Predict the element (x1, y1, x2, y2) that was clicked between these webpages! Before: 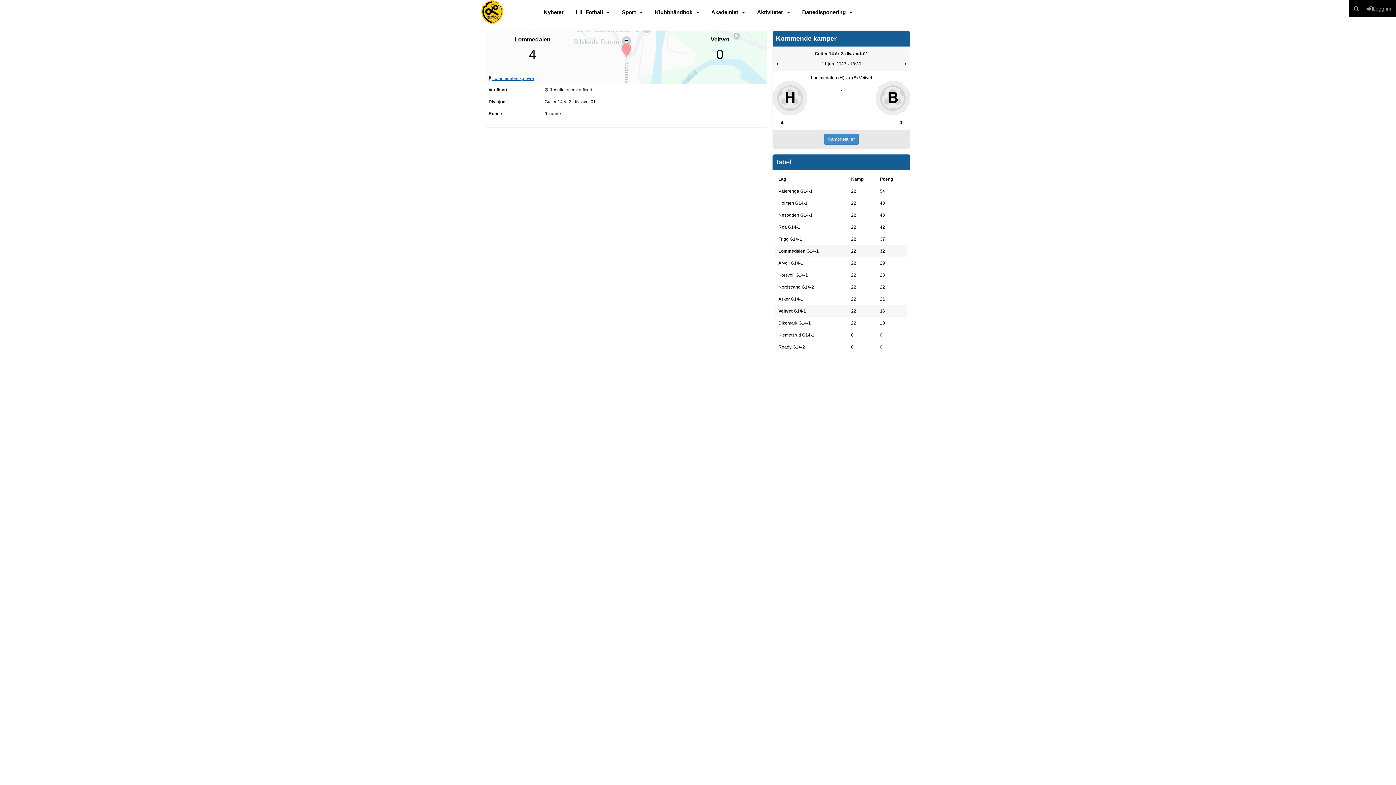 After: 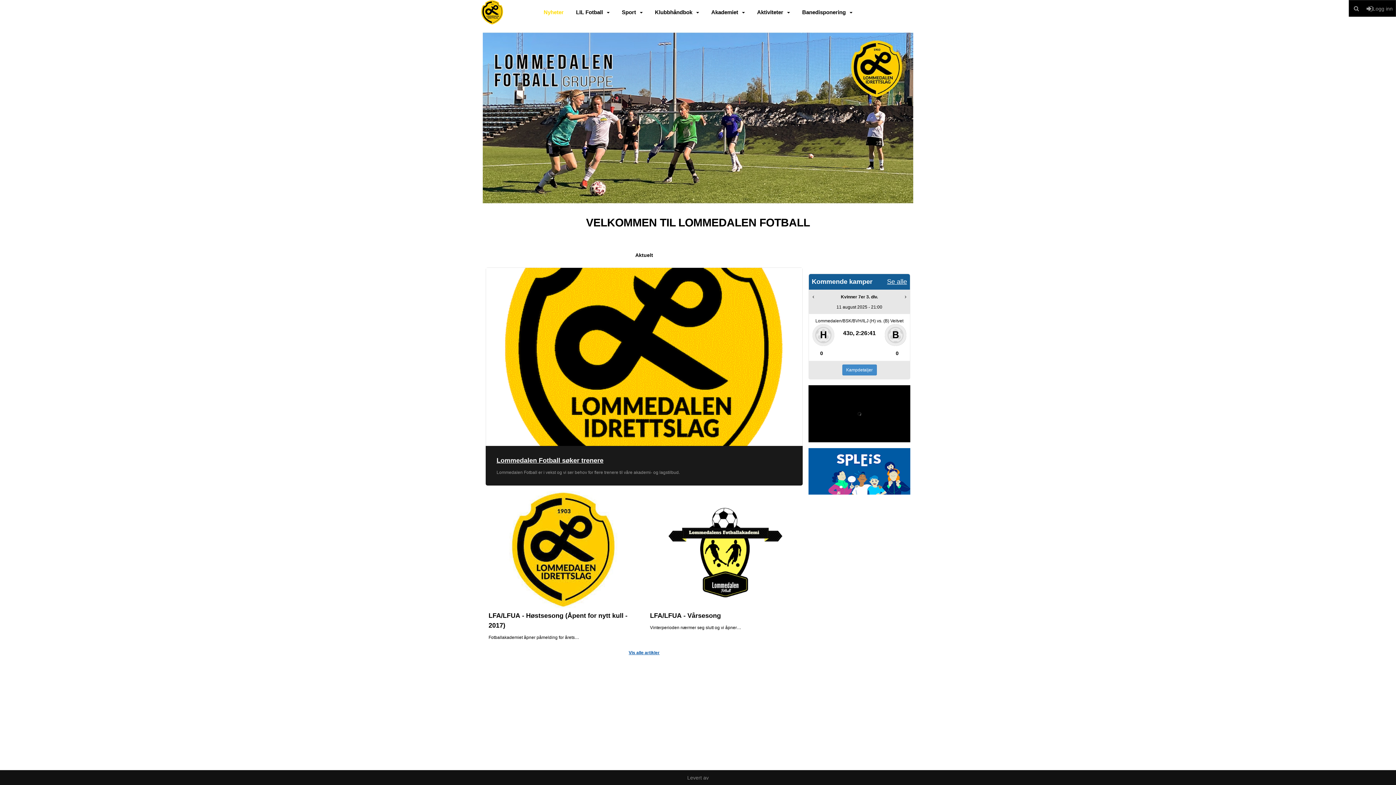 Action: bbox: (538, 5, 569, 18) label: Nyheter